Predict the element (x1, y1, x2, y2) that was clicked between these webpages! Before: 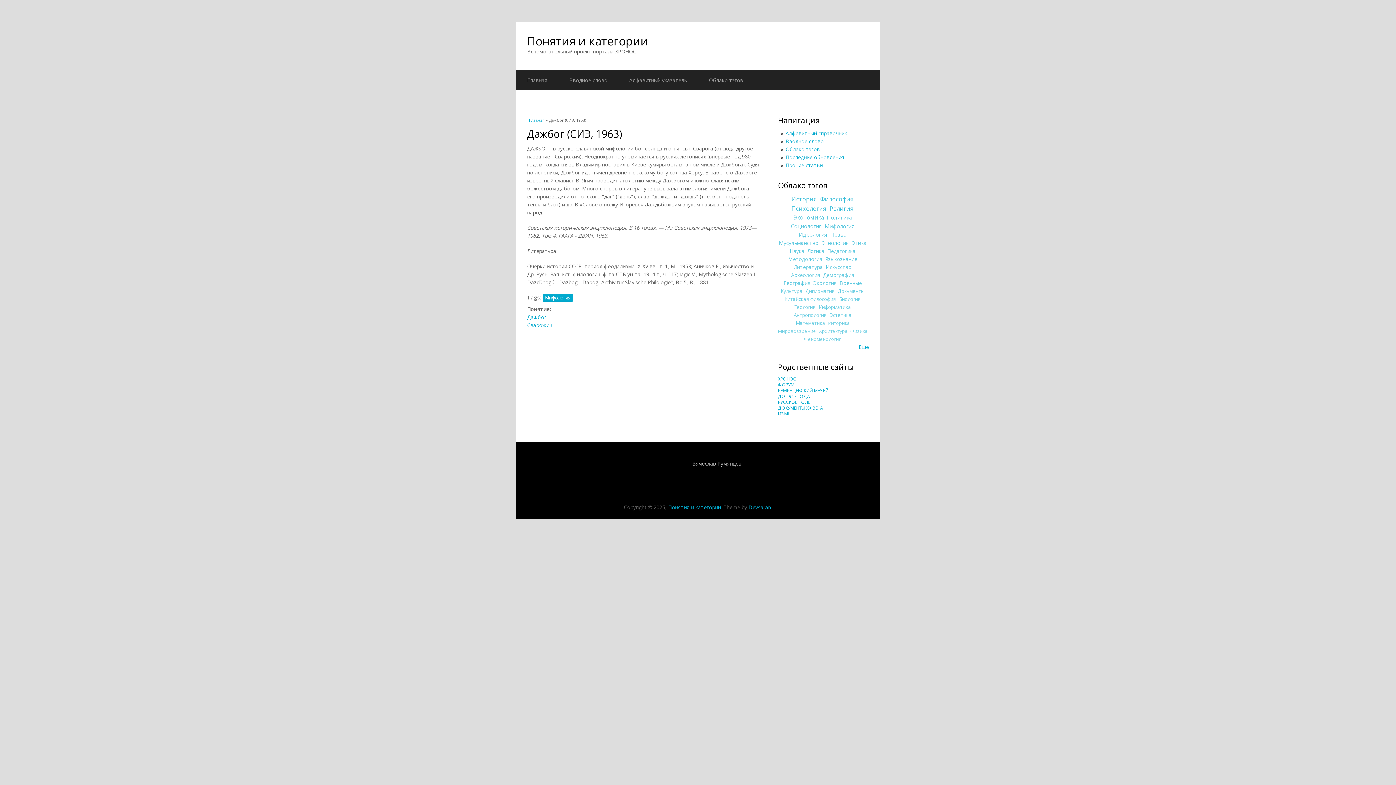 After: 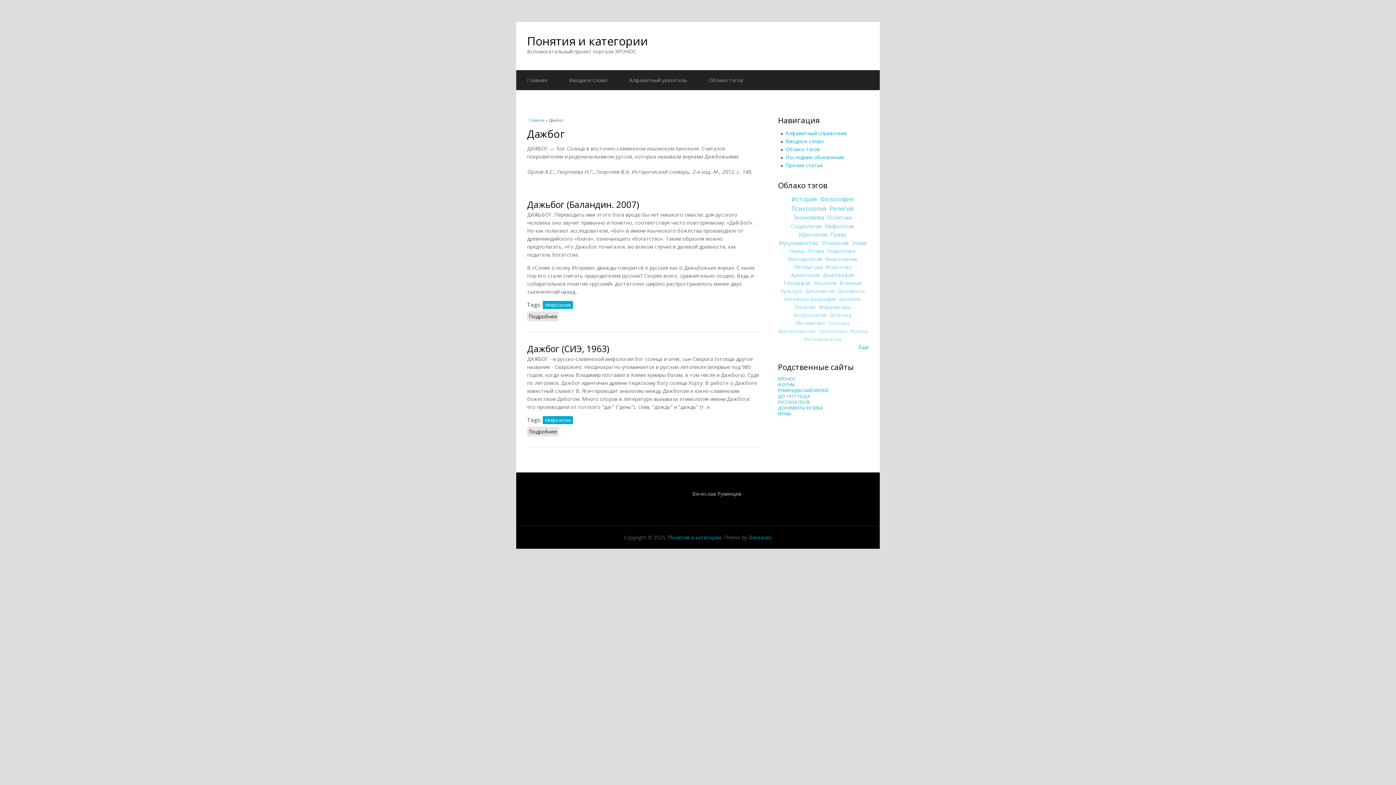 Action: label: Дажбог bbox: (527, 313, 546, 320)